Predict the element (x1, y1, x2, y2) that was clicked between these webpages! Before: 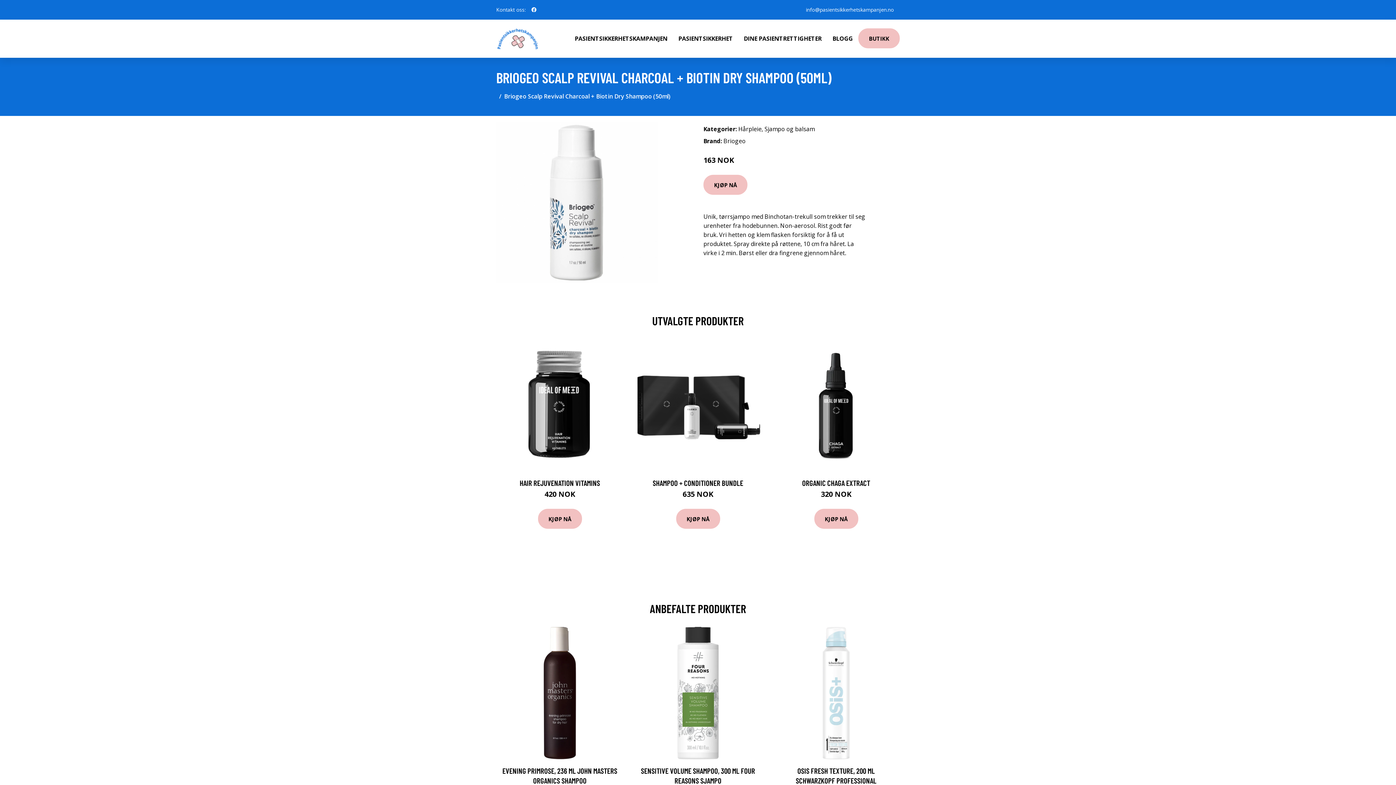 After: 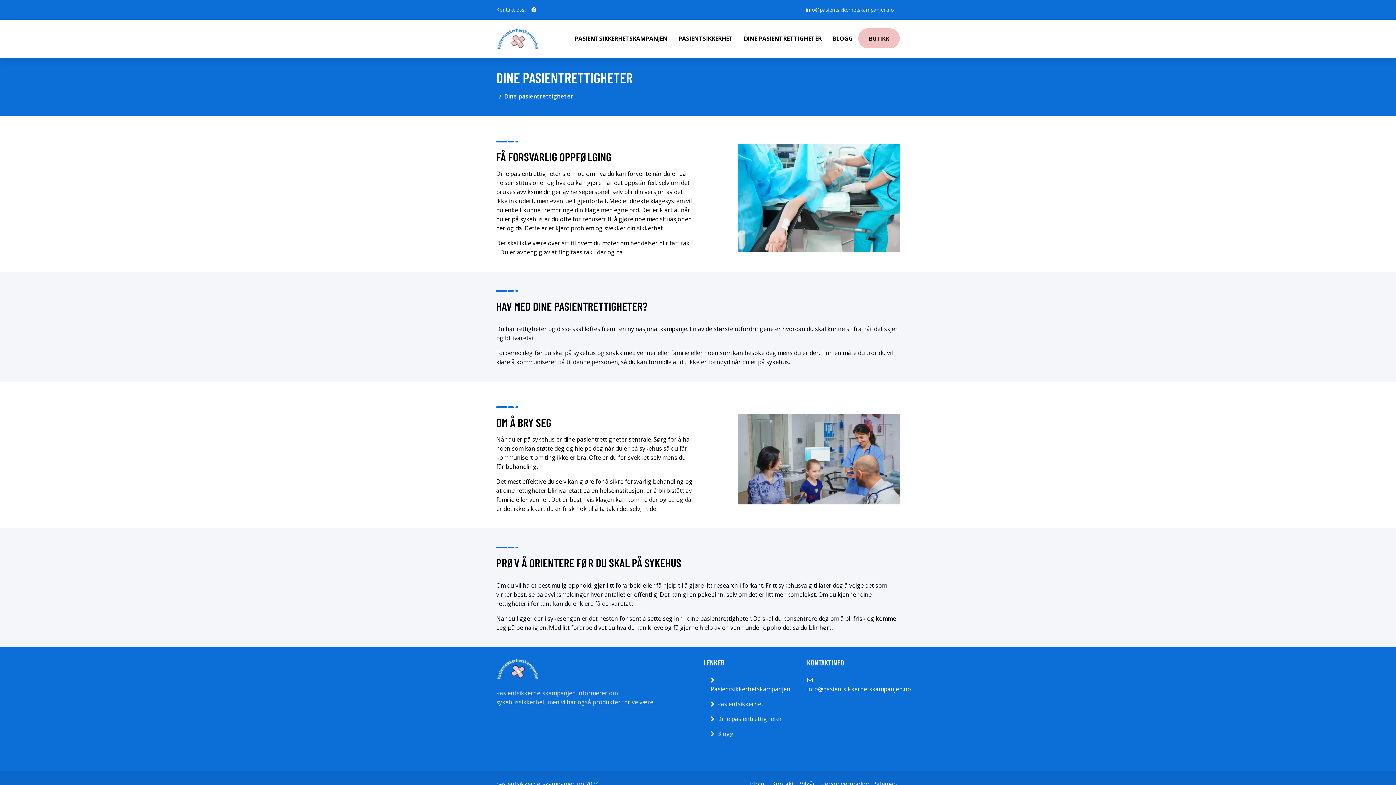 Action: label: DINE PASIENTRETTIGHETER bbox: (738, 19, 827, 57)